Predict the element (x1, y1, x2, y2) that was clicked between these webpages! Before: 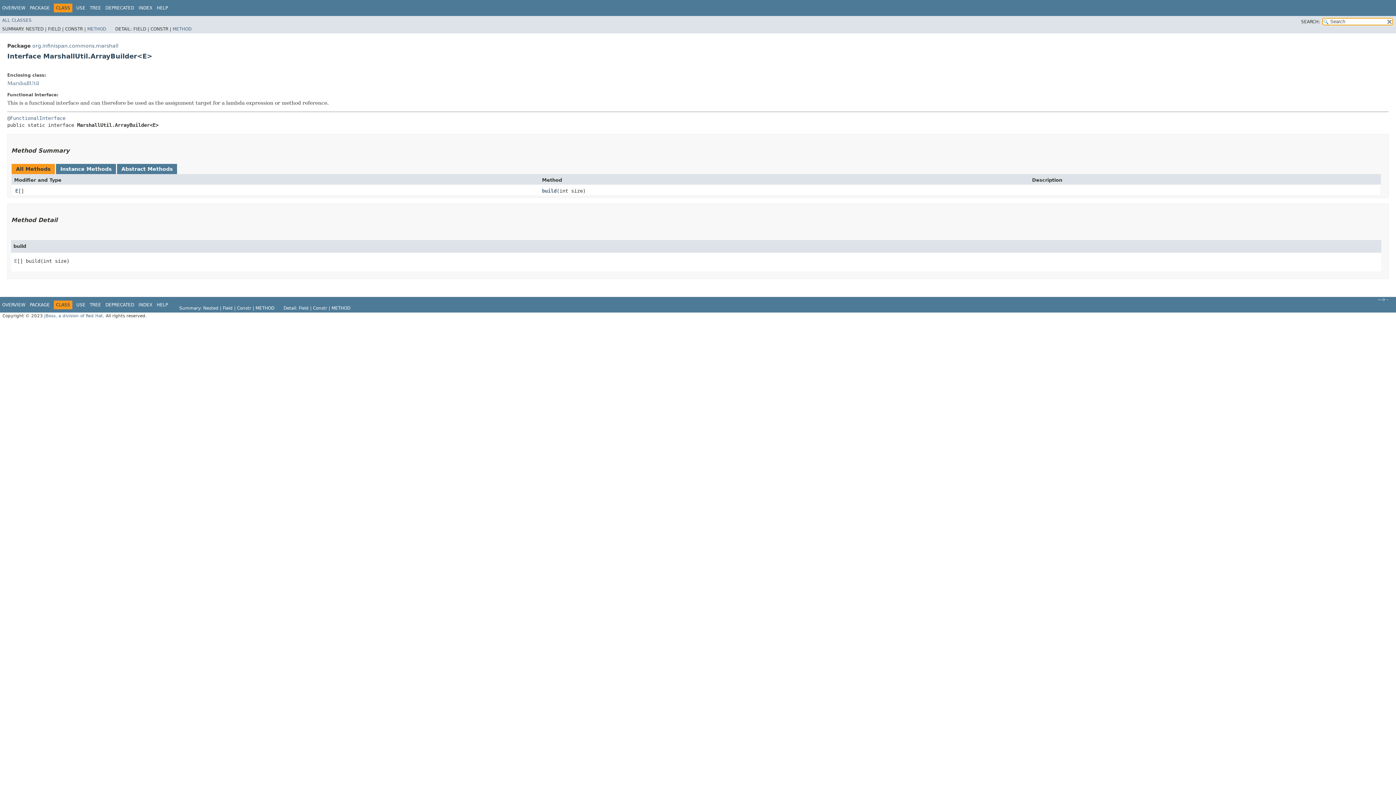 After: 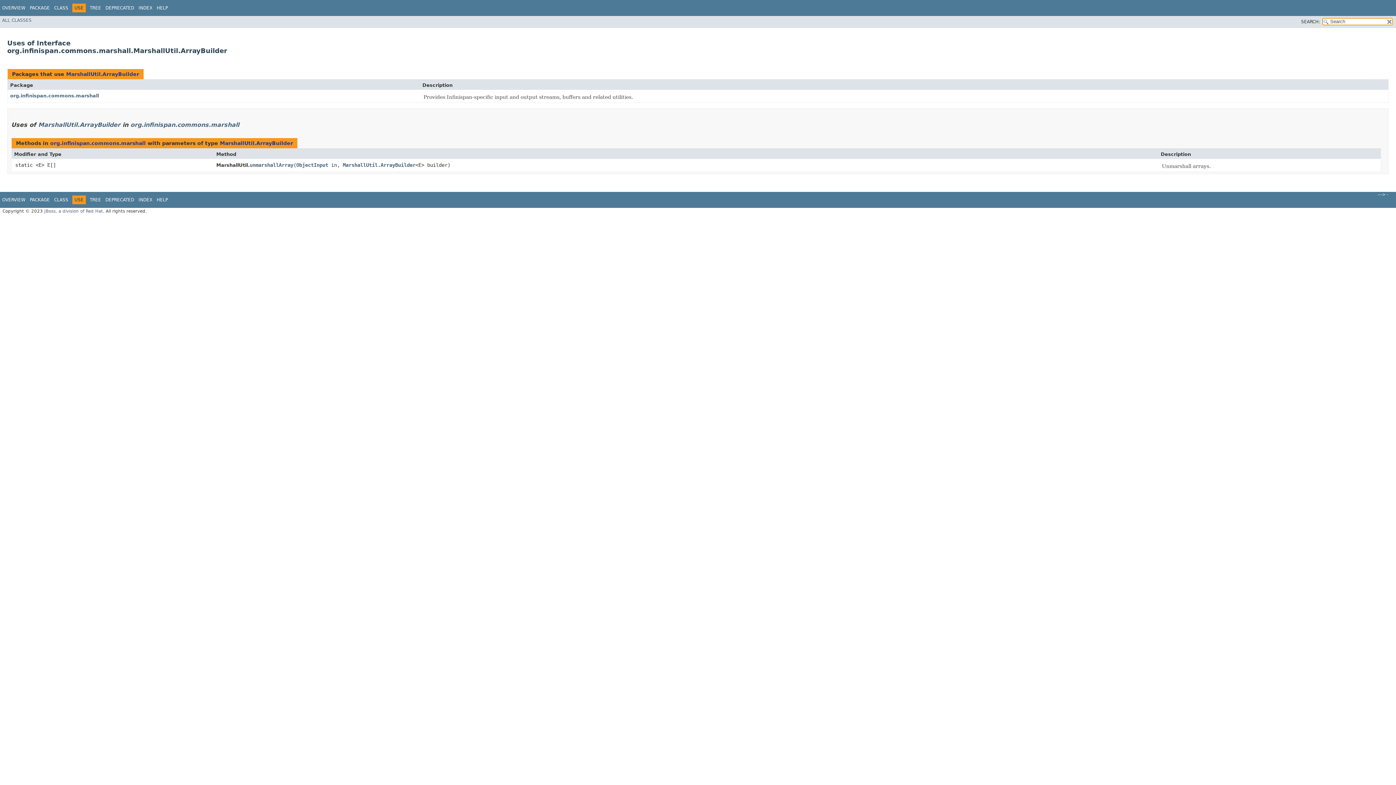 Action: label: USE bbox: (76, 302, 85, 307)